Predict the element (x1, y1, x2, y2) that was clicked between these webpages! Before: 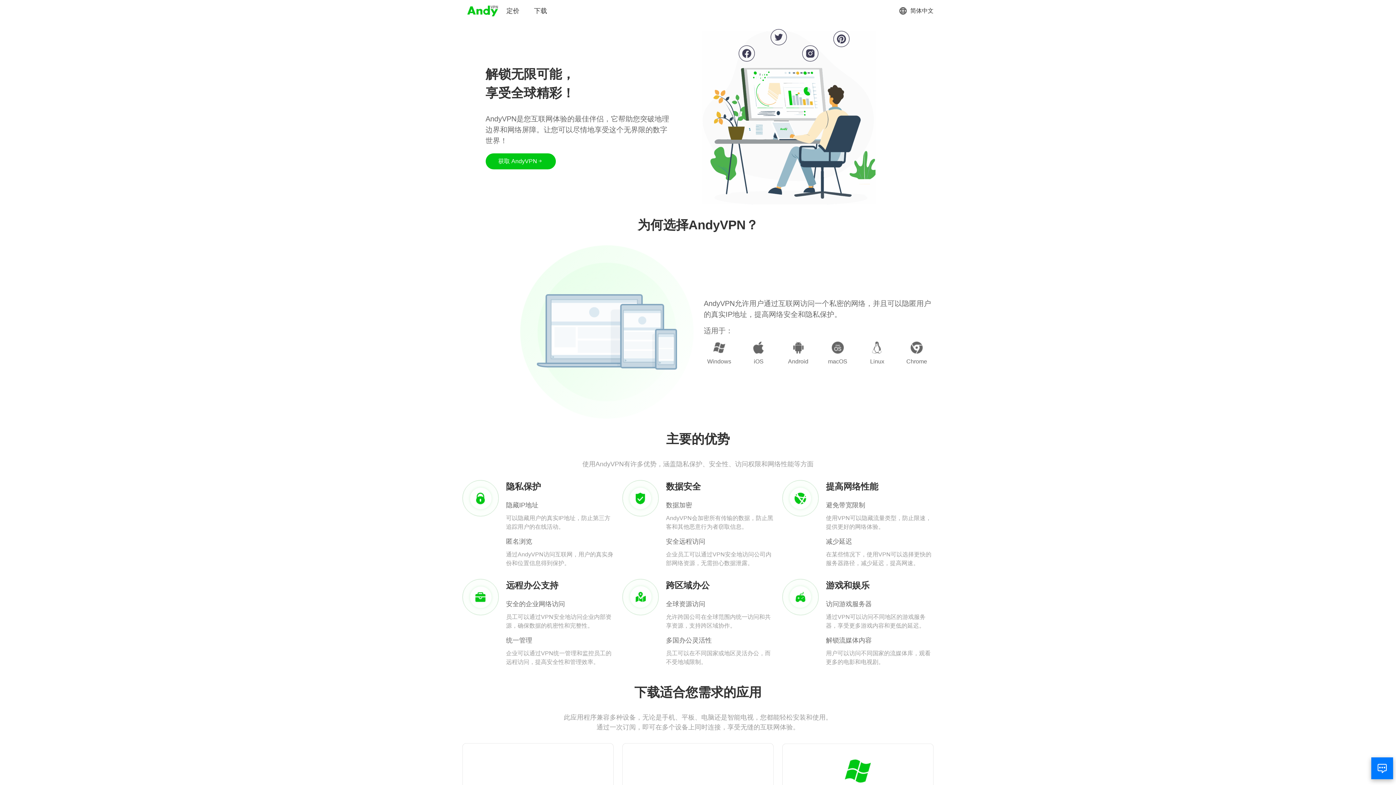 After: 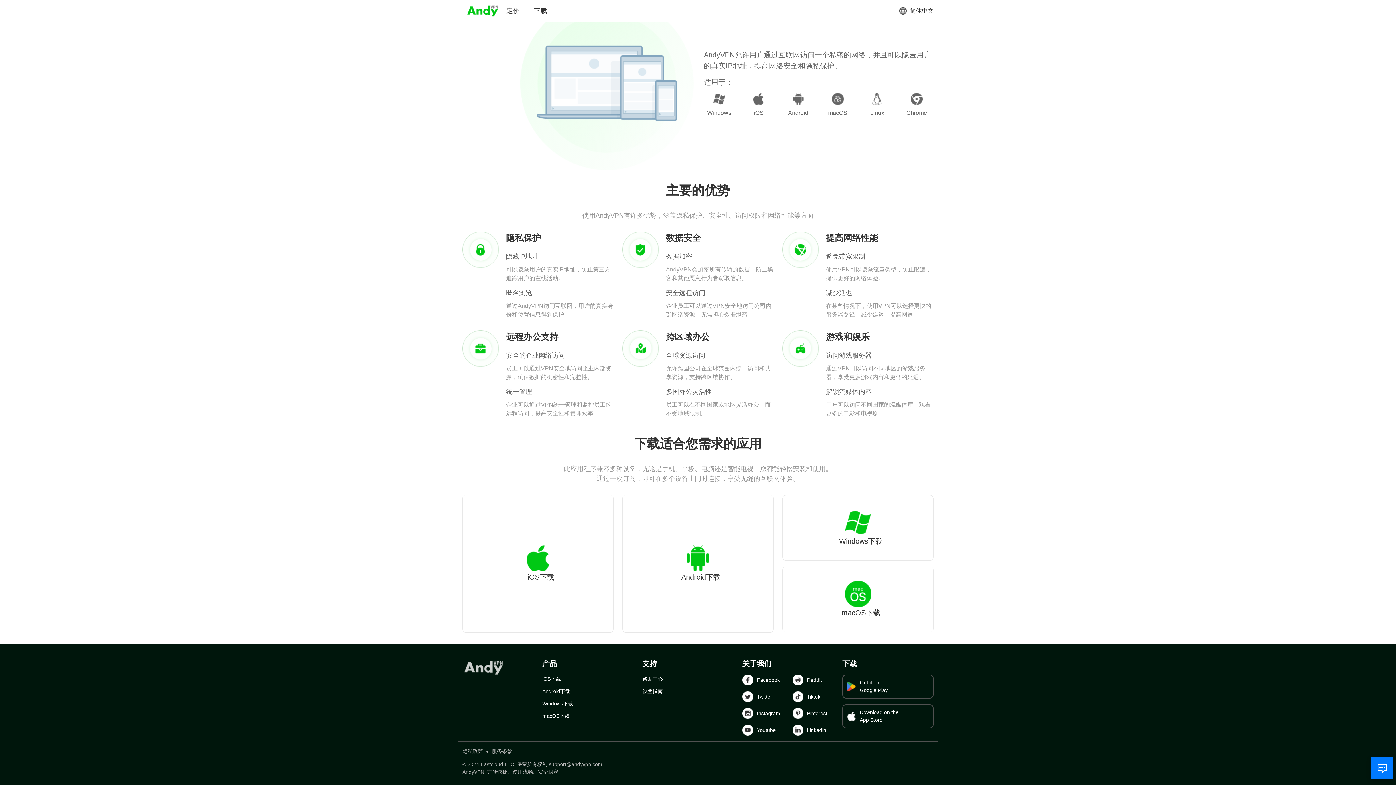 Action: label: 获取 AndyVPN bbox: (485, 153, 555, 169)